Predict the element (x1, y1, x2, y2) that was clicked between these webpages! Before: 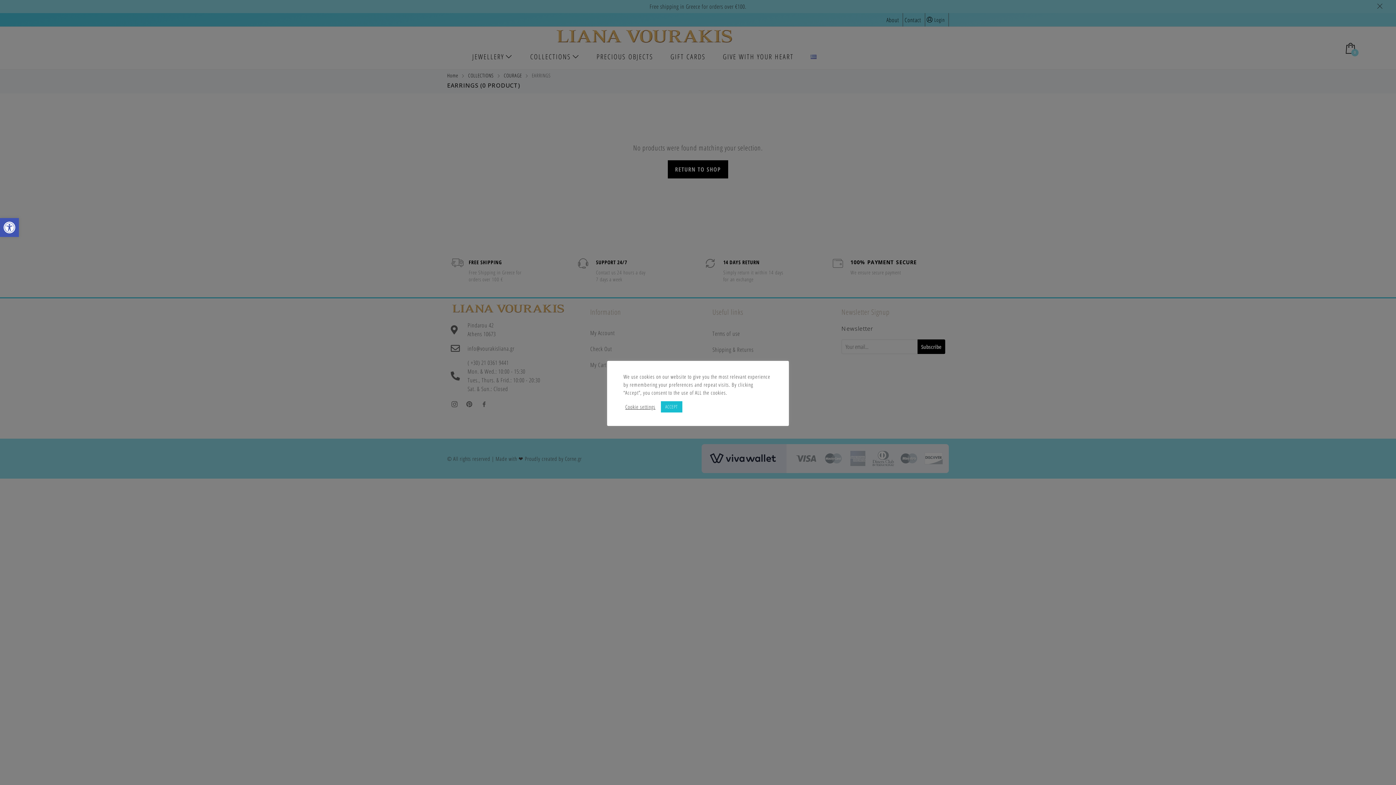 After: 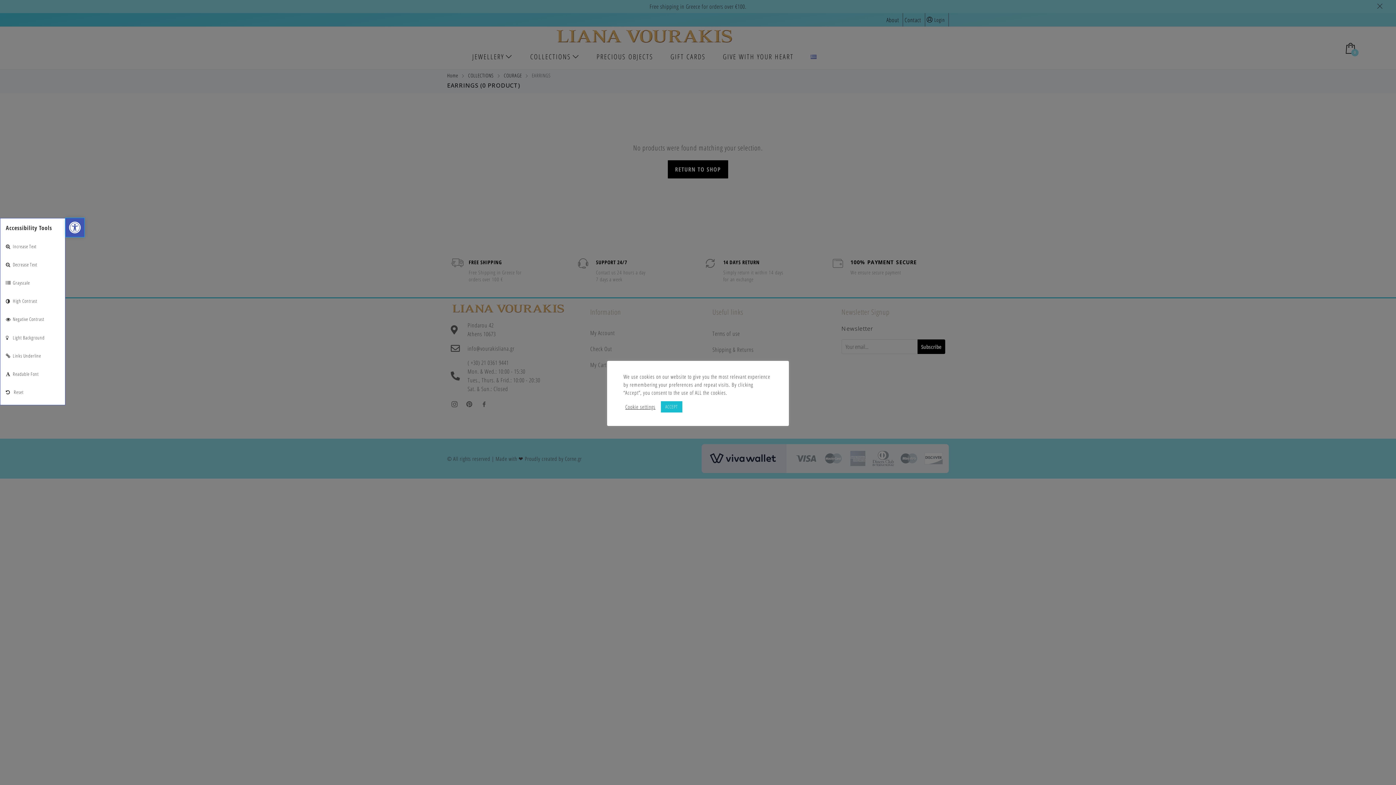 Action: label: Open toolbar bbox: (0, 218, 18, 237)